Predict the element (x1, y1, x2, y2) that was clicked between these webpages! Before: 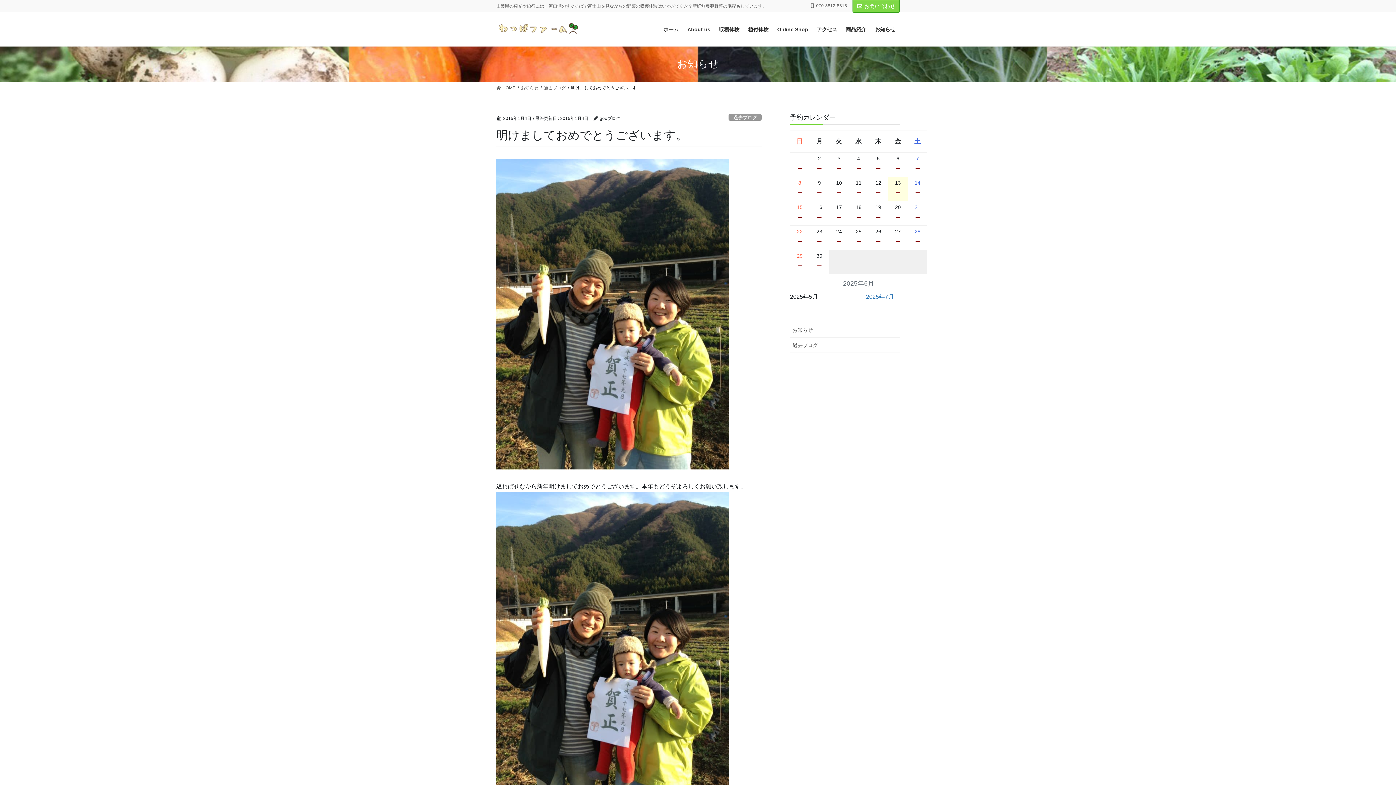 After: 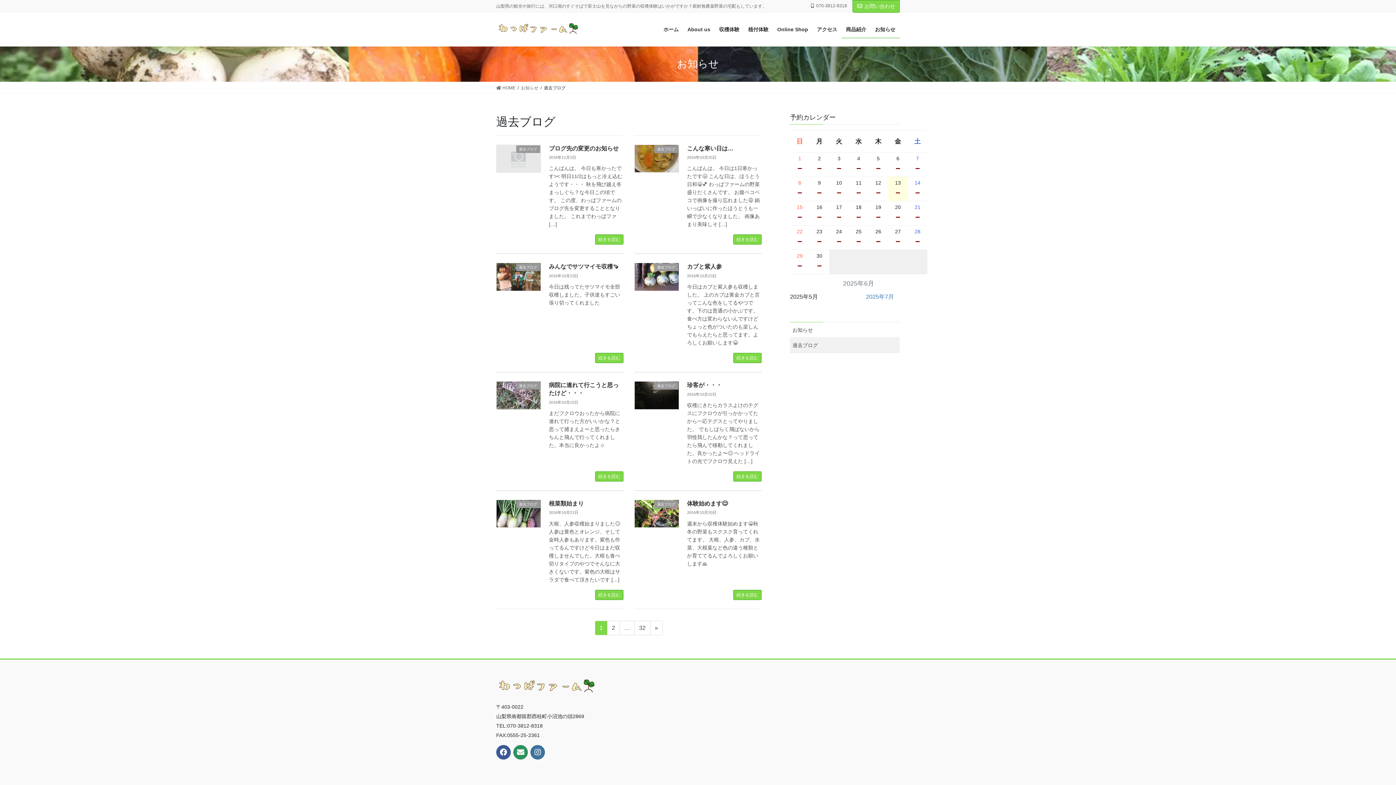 Action: bbox: (728, 114, 761, 120) label: 過去ブログ